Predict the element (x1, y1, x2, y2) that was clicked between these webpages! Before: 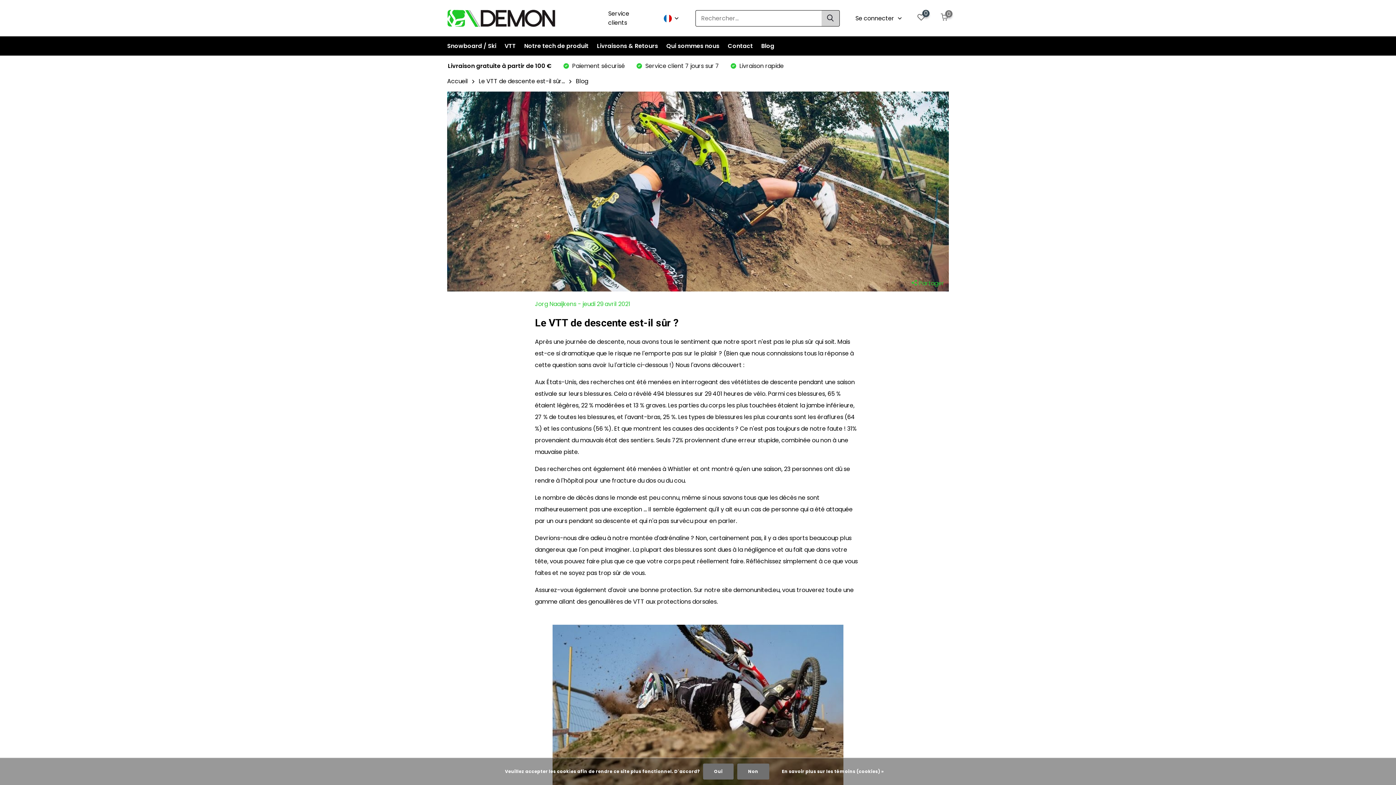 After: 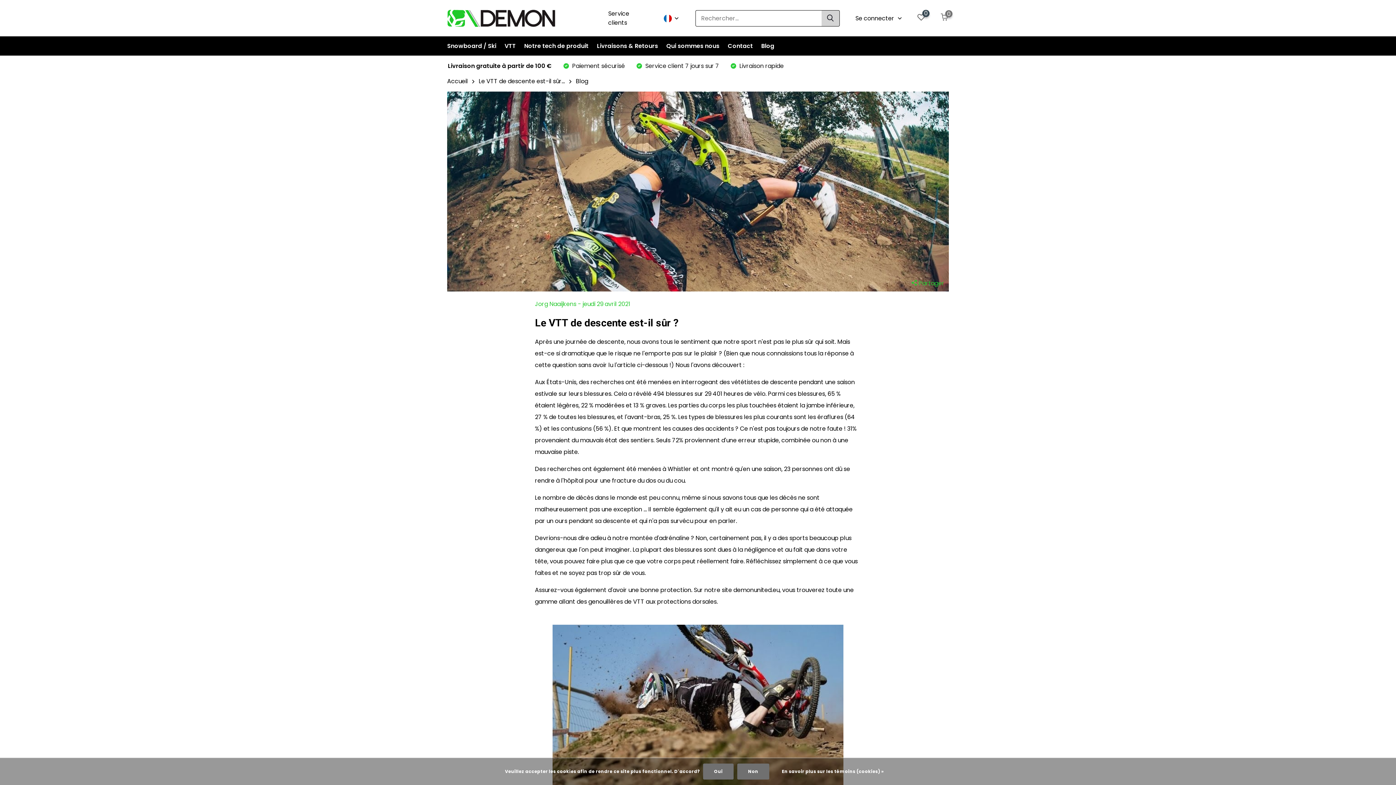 Action: bbox: (478, 77, 565, 85) label: Le VTT de descente est-il sûr...